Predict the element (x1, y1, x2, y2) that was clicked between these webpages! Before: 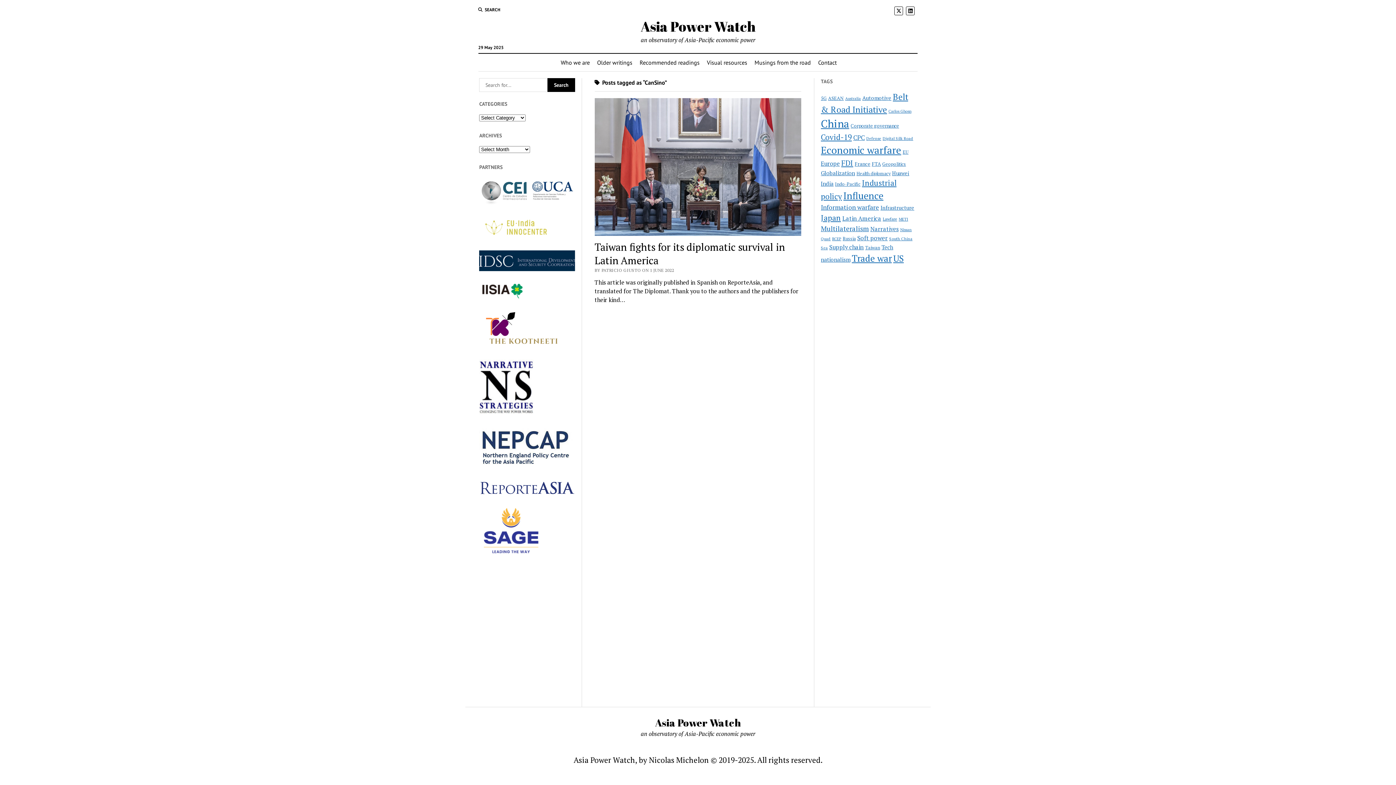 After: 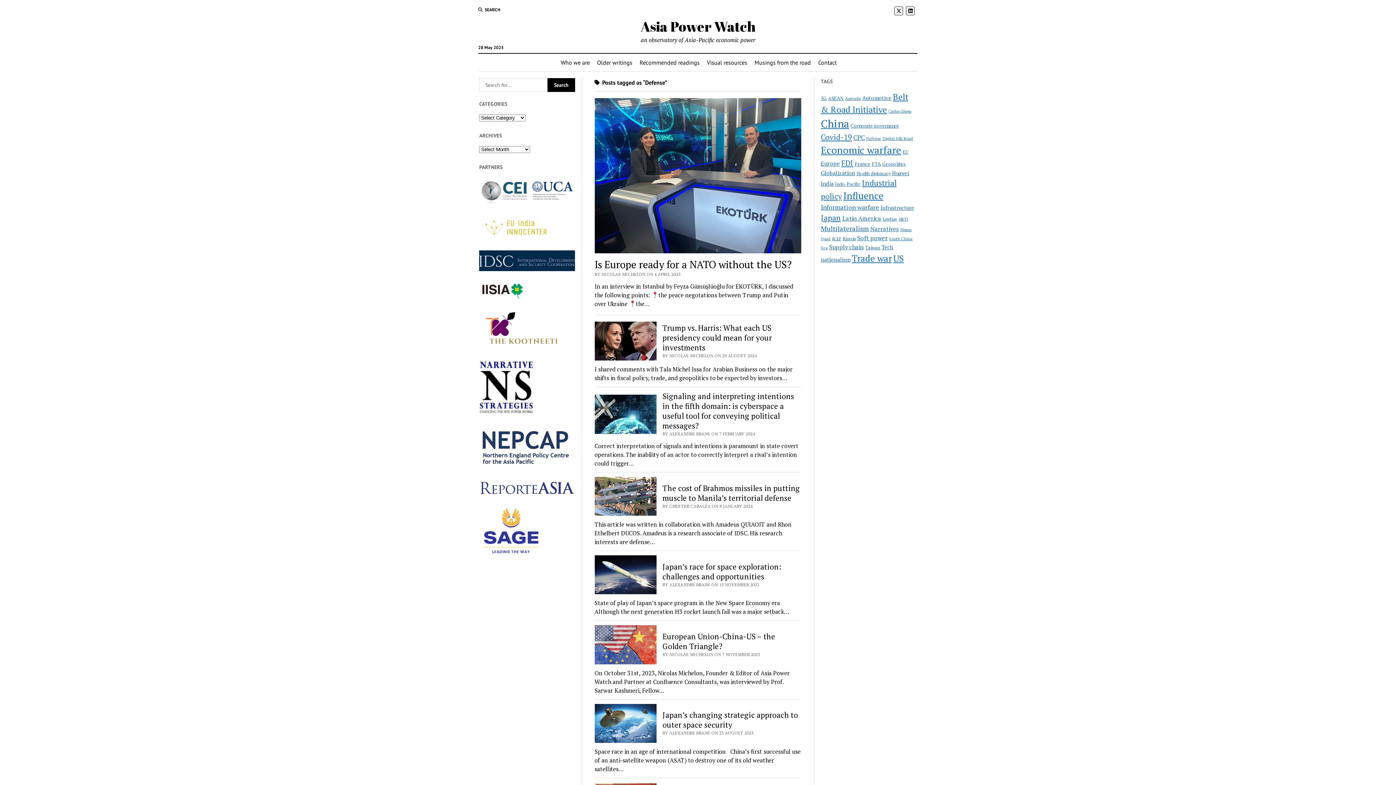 Action: label: Defense (19 items) bbox: (866, 135, 881, 141)